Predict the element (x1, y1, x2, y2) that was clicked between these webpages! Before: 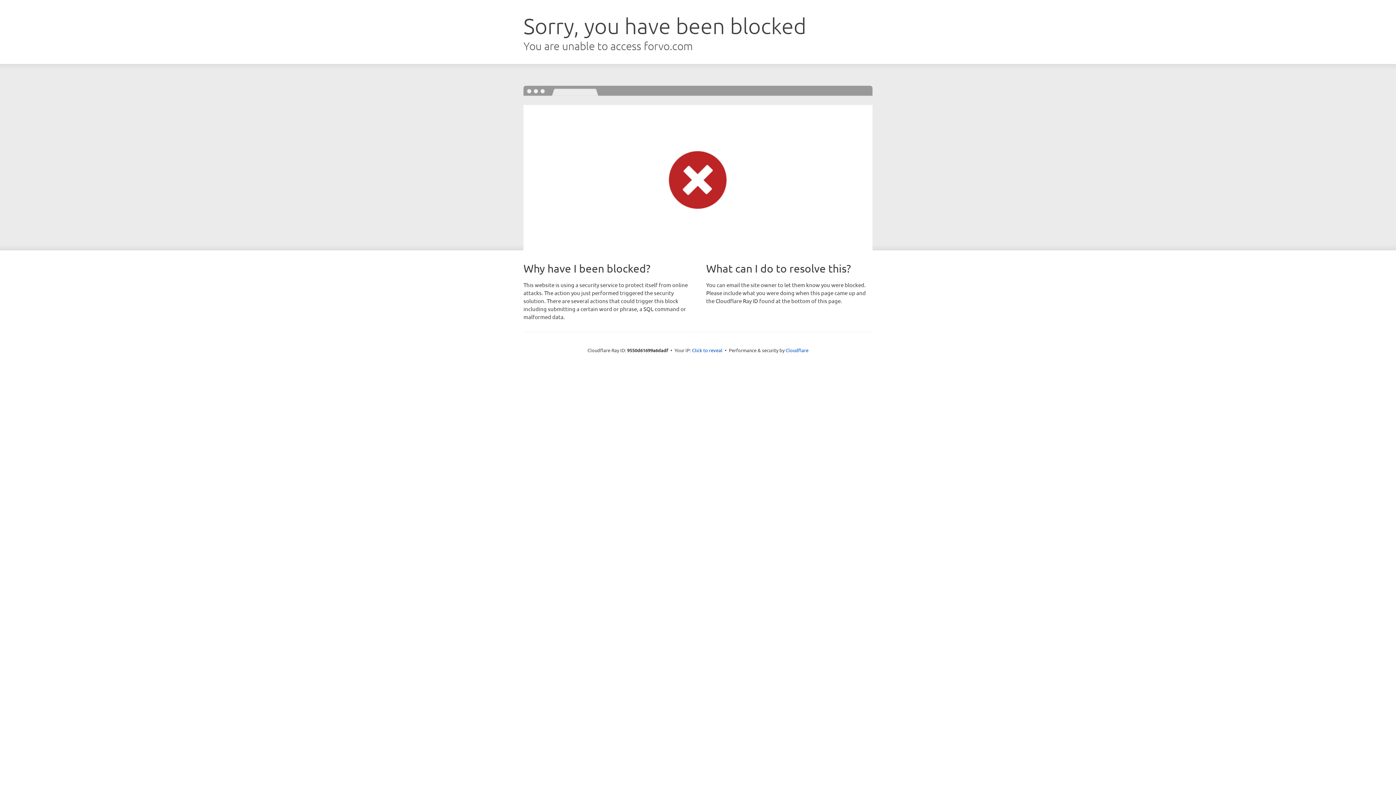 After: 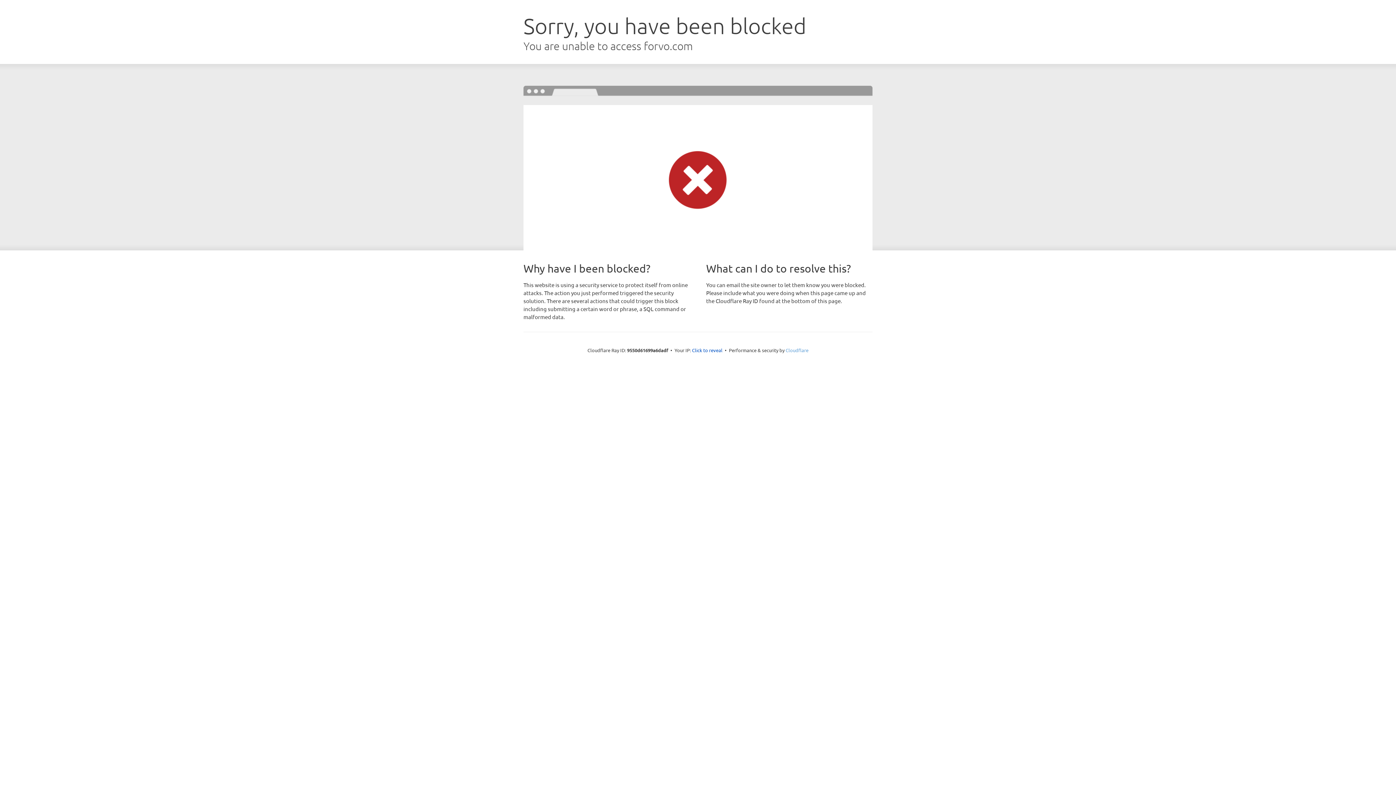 Action: label: Cloudflare bbox: (785, 347, 808, 353)